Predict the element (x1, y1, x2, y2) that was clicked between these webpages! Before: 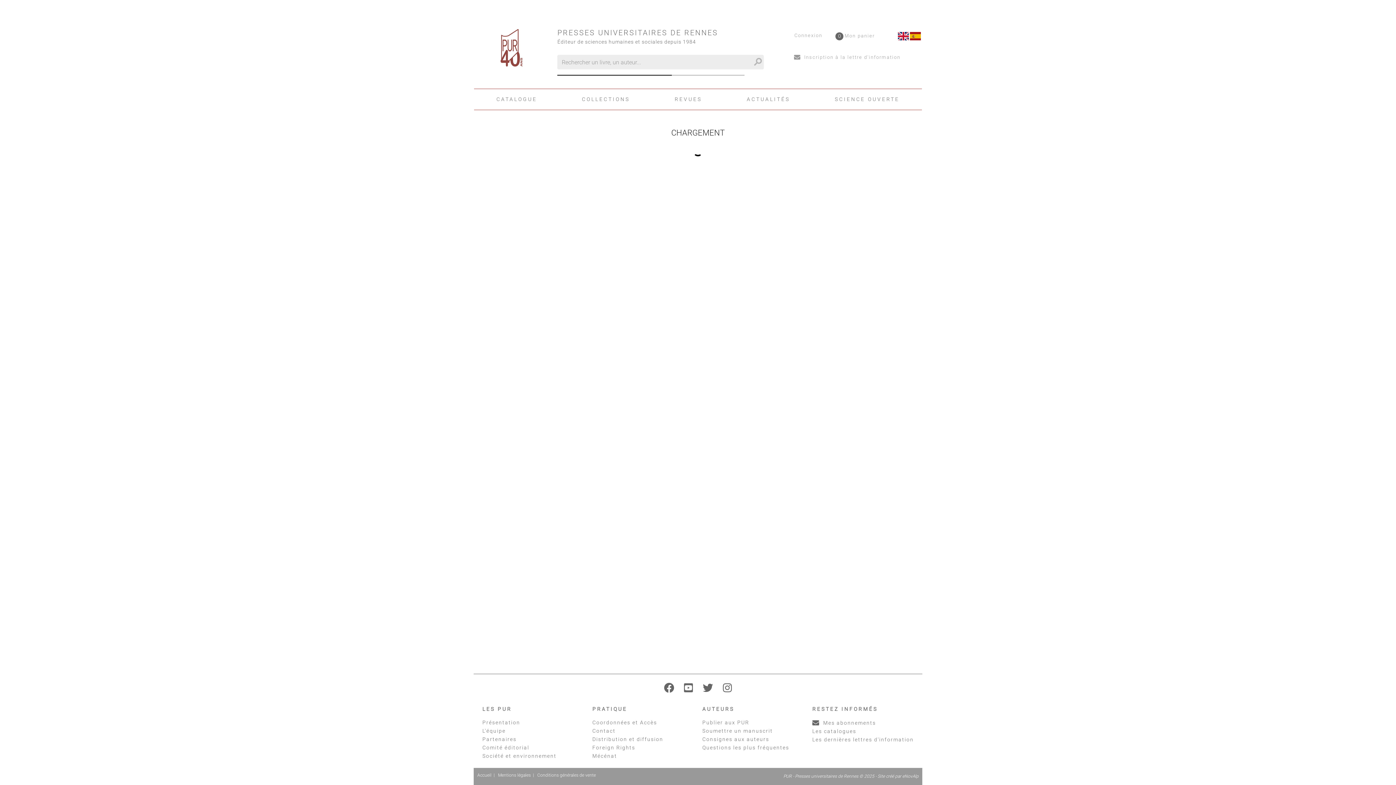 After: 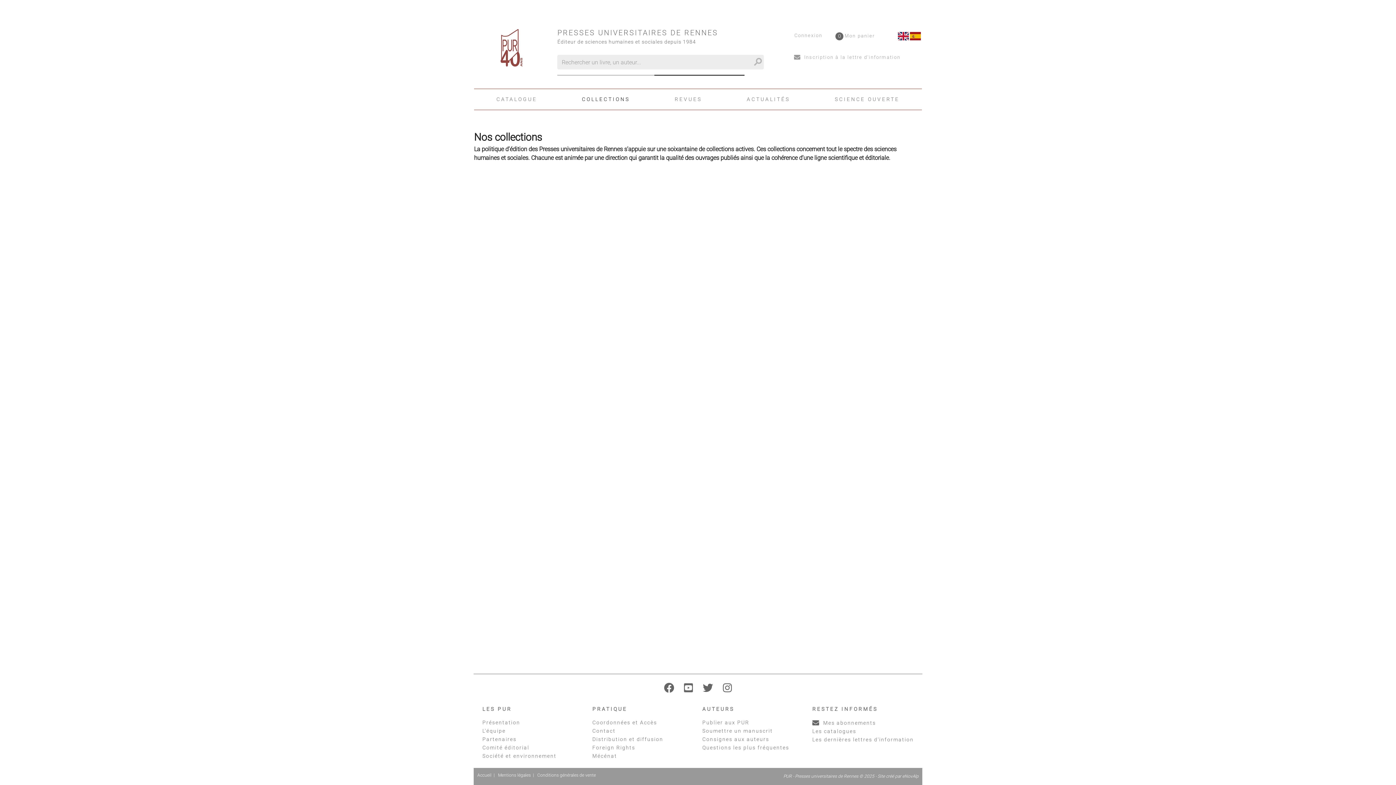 Action: bbox: (582, 96, 630, 102) label: COLLECTIONS